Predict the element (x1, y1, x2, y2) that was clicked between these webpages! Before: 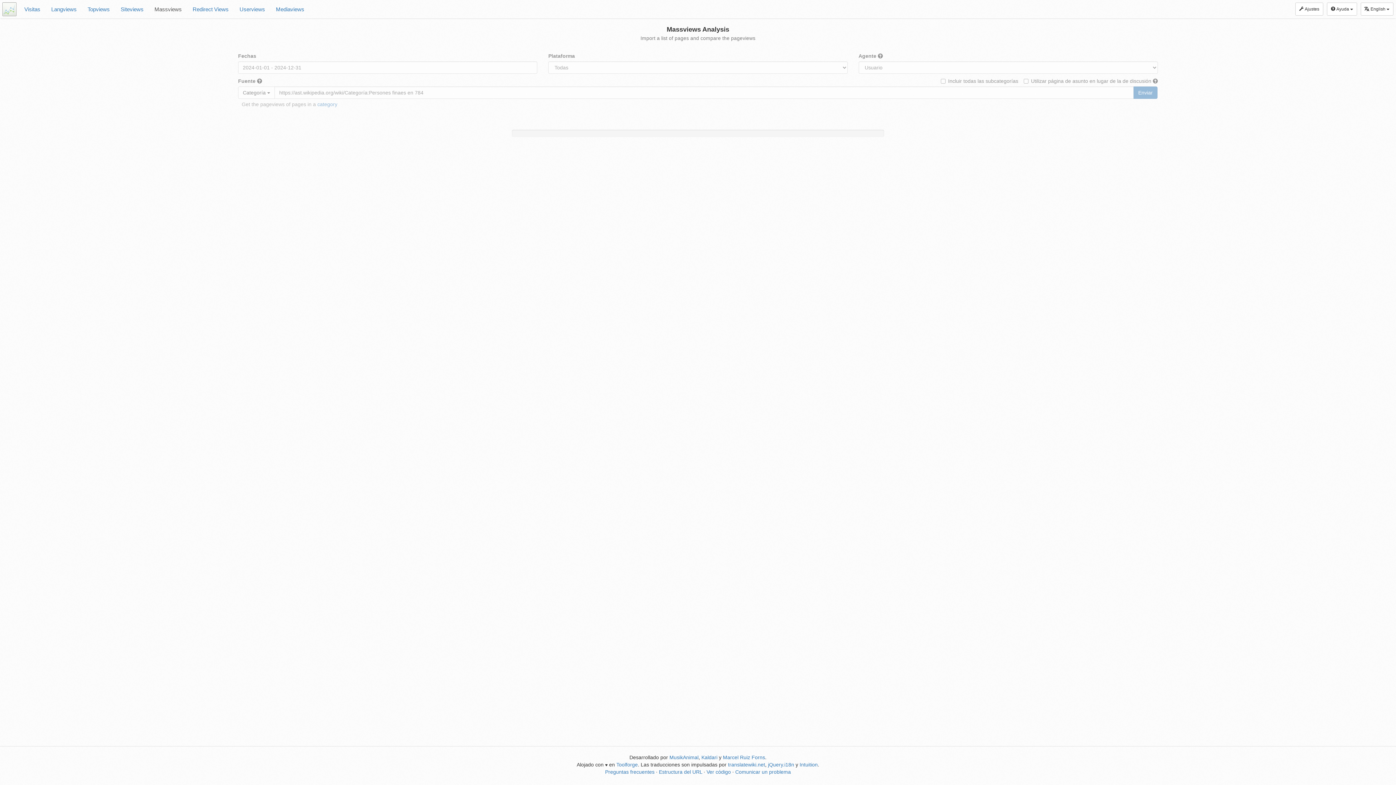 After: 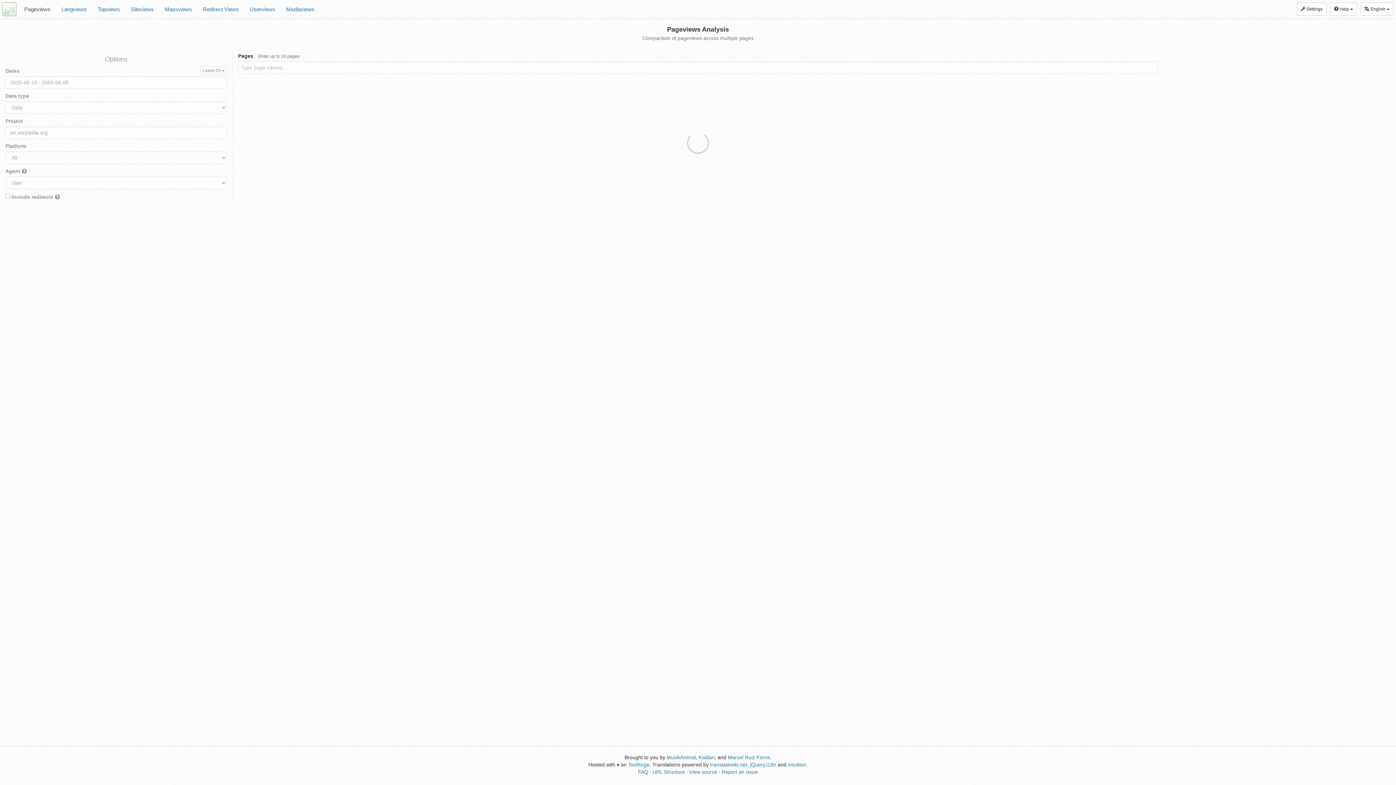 Action: bbox: (2, 2, 16, 16)